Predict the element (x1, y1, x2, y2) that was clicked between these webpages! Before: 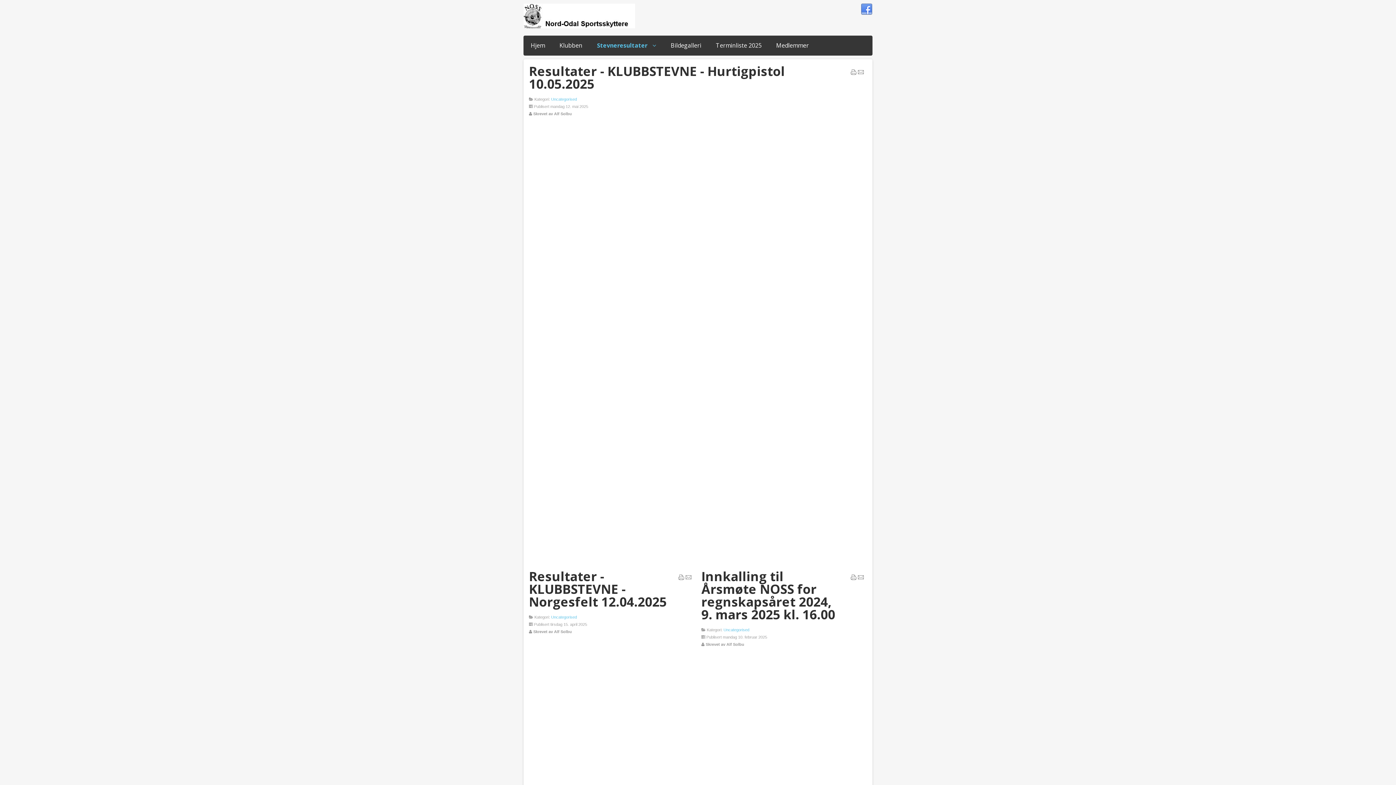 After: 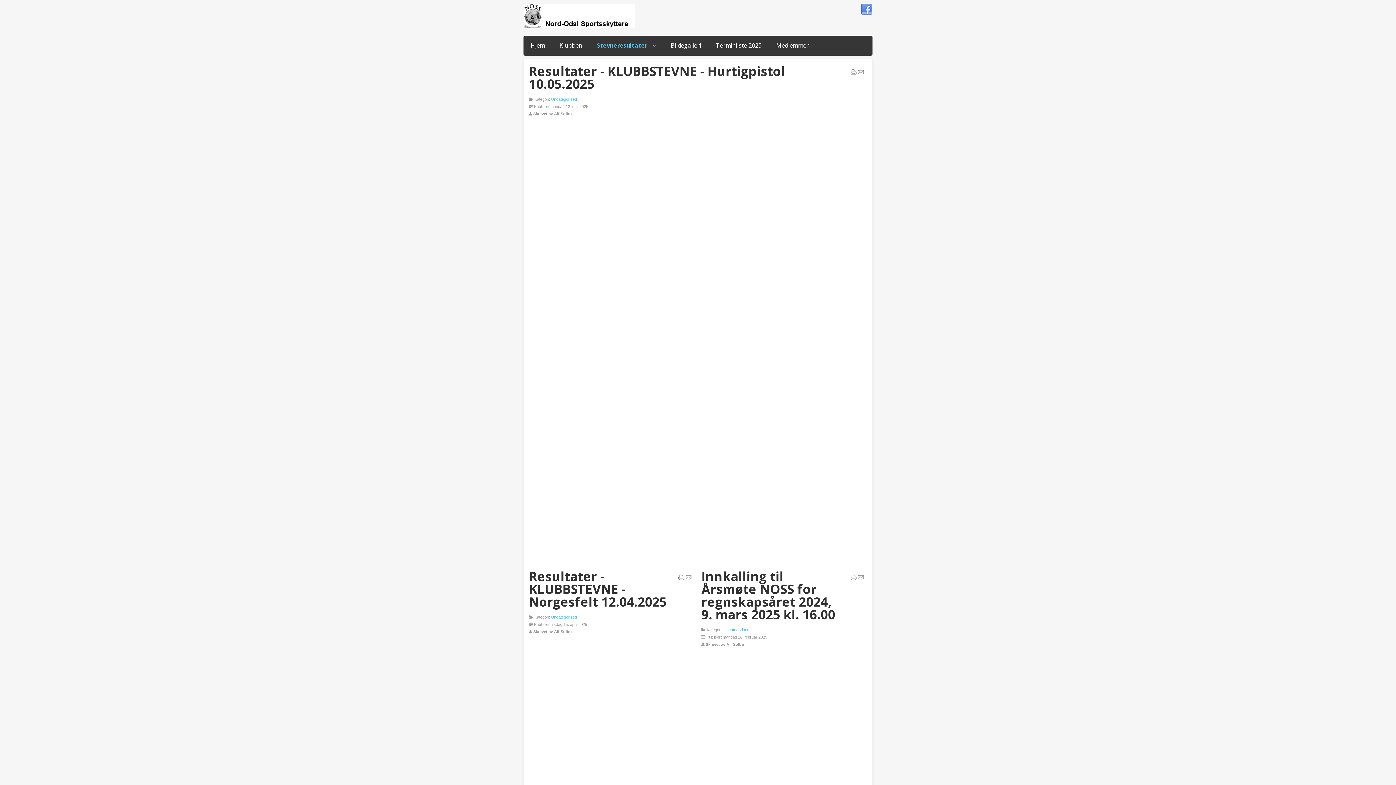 Action: label: Uncategorised bbox: (551, 97, 577, 101)